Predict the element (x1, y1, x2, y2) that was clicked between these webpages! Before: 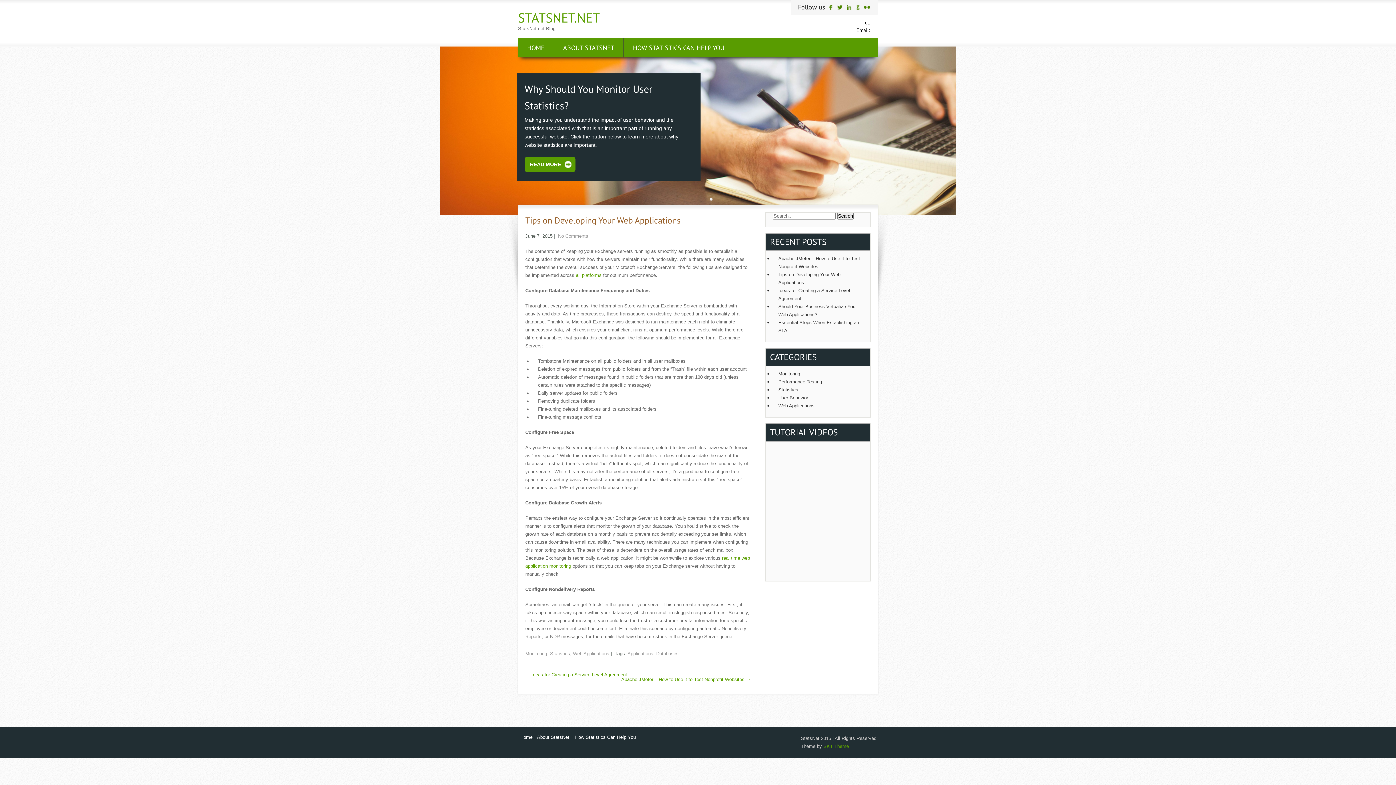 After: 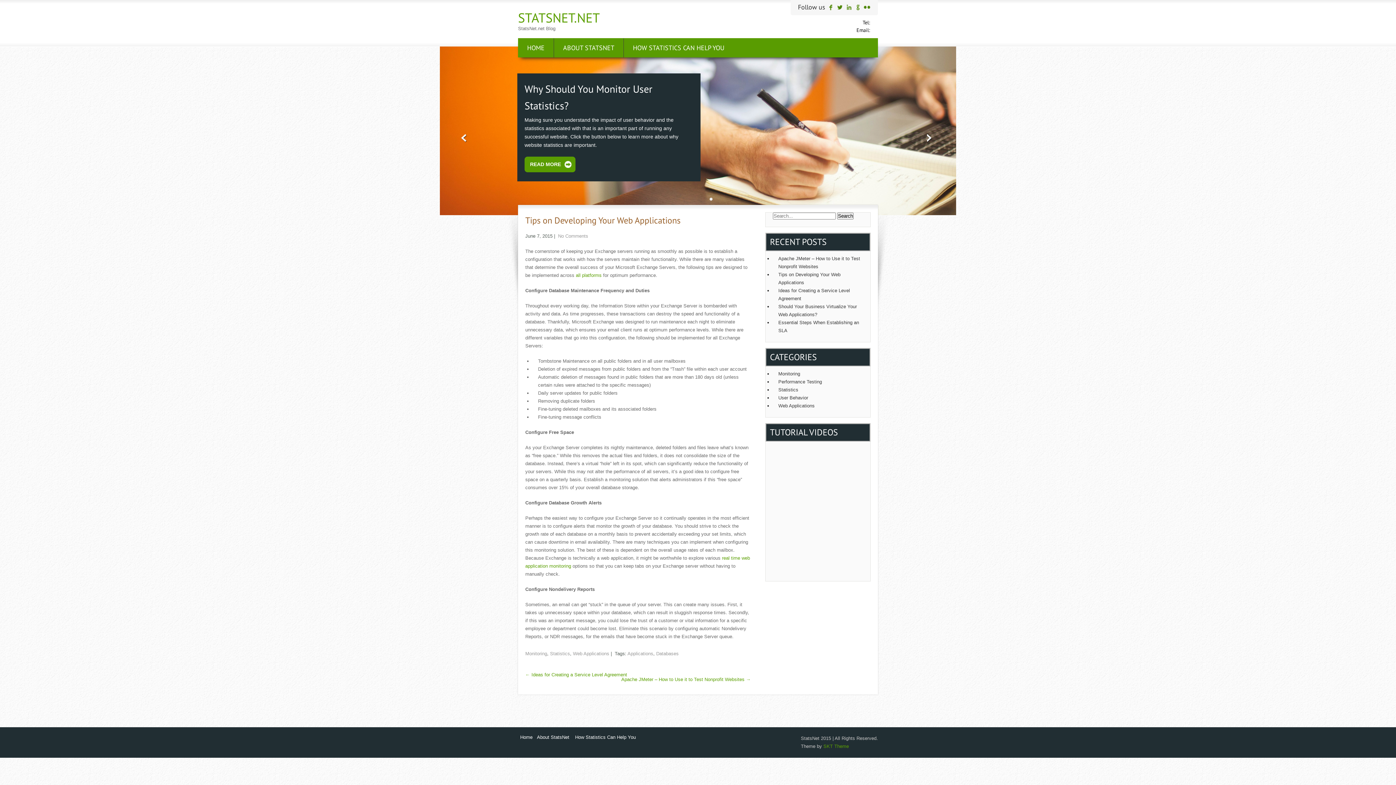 Action: label: 1 bbox: (709, 197, 712, 200)